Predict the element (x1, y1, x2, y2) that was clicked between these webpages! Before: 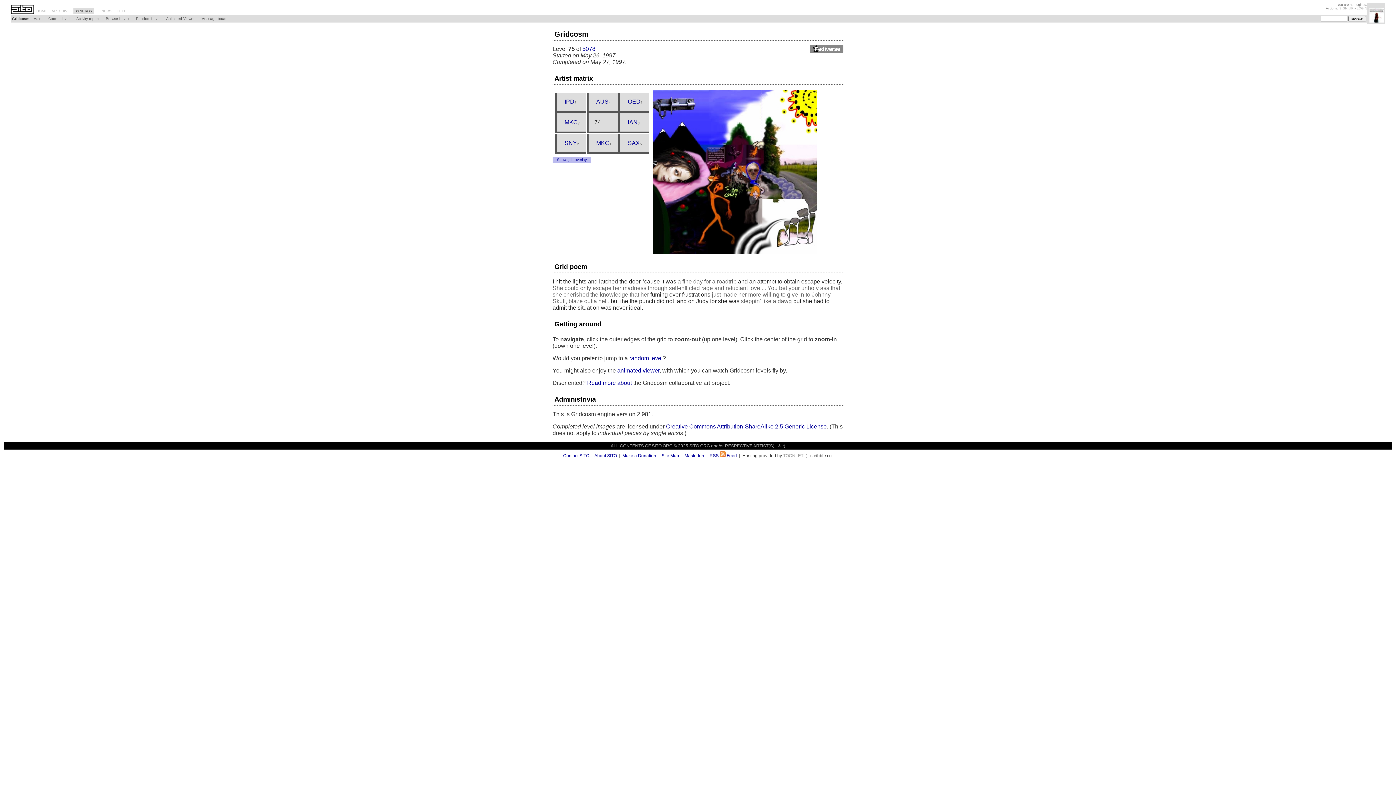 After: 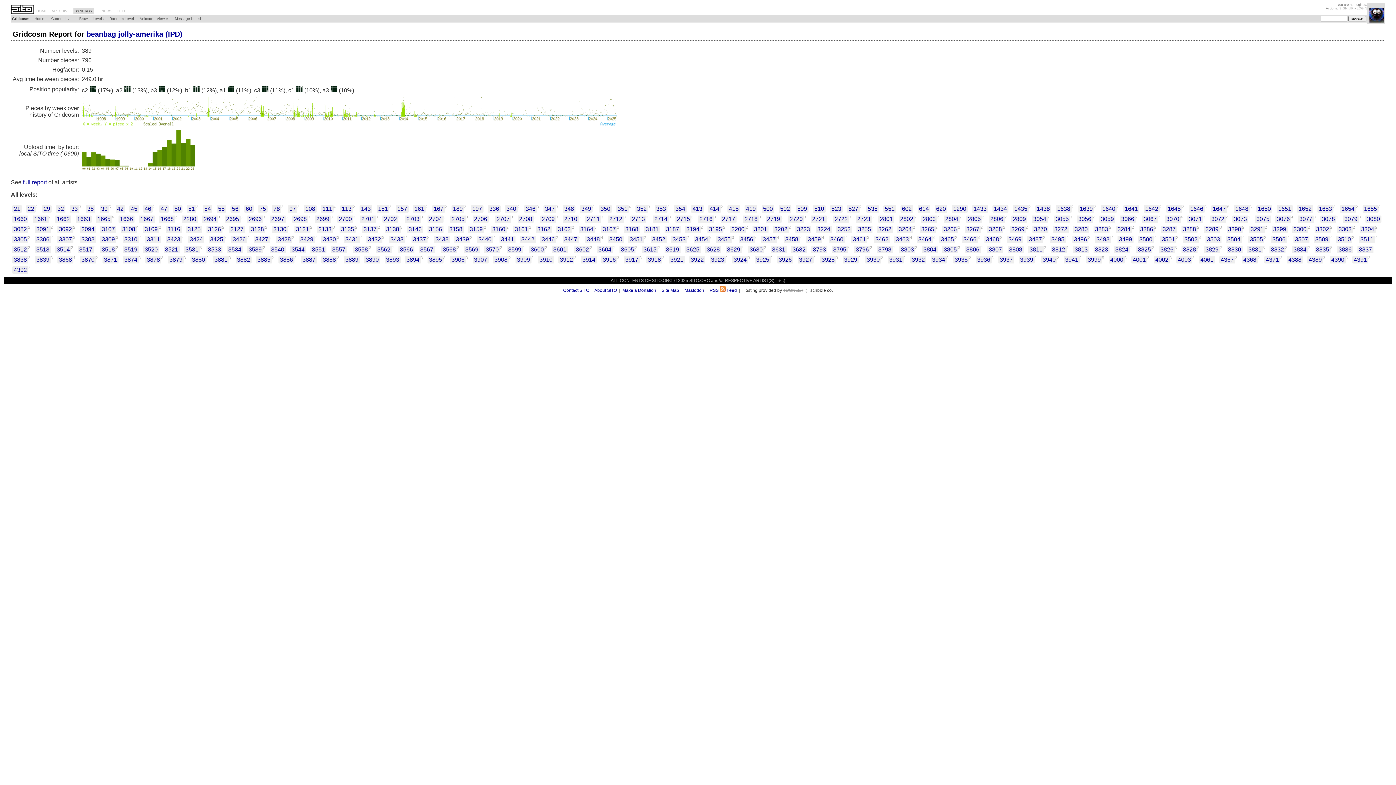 Action: bbox: (562, 96, 576, 106) label: IPD